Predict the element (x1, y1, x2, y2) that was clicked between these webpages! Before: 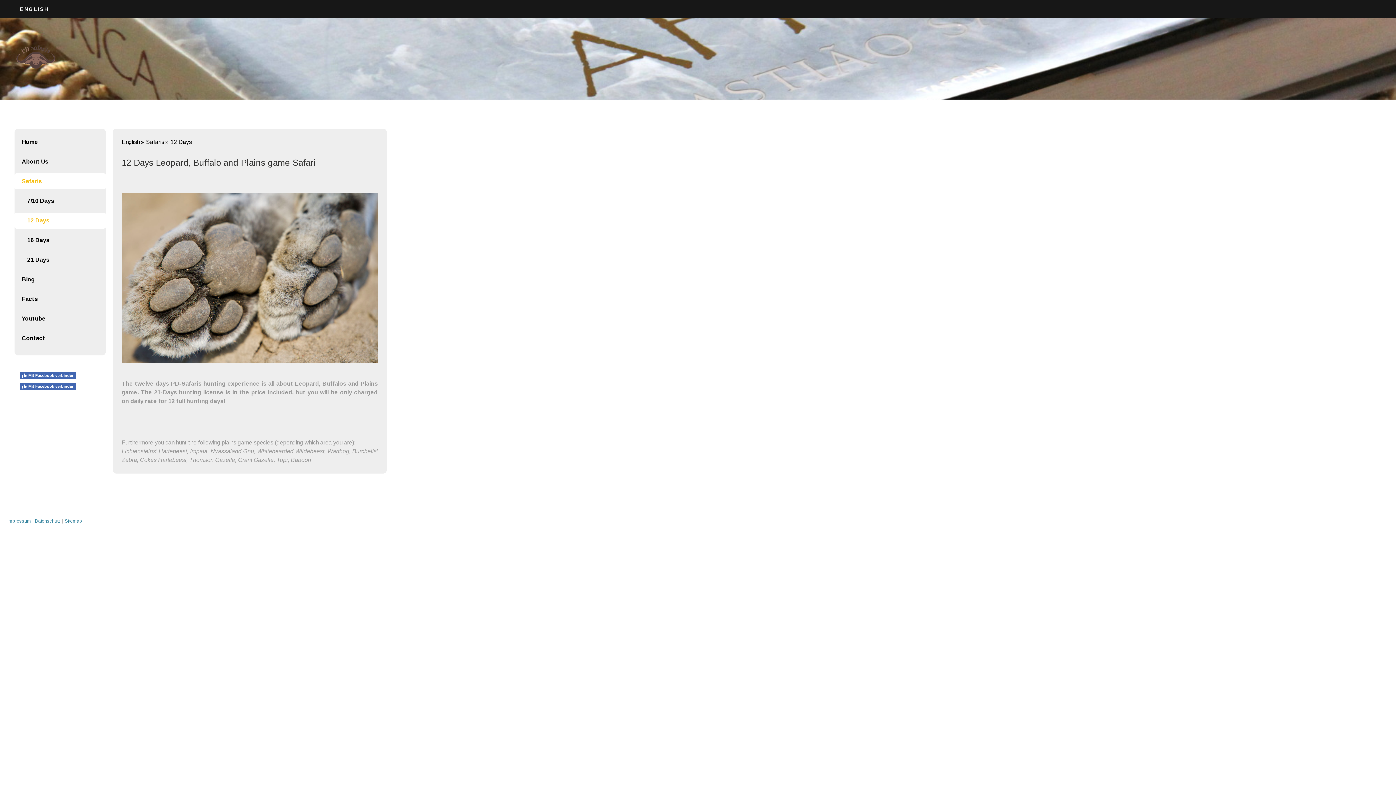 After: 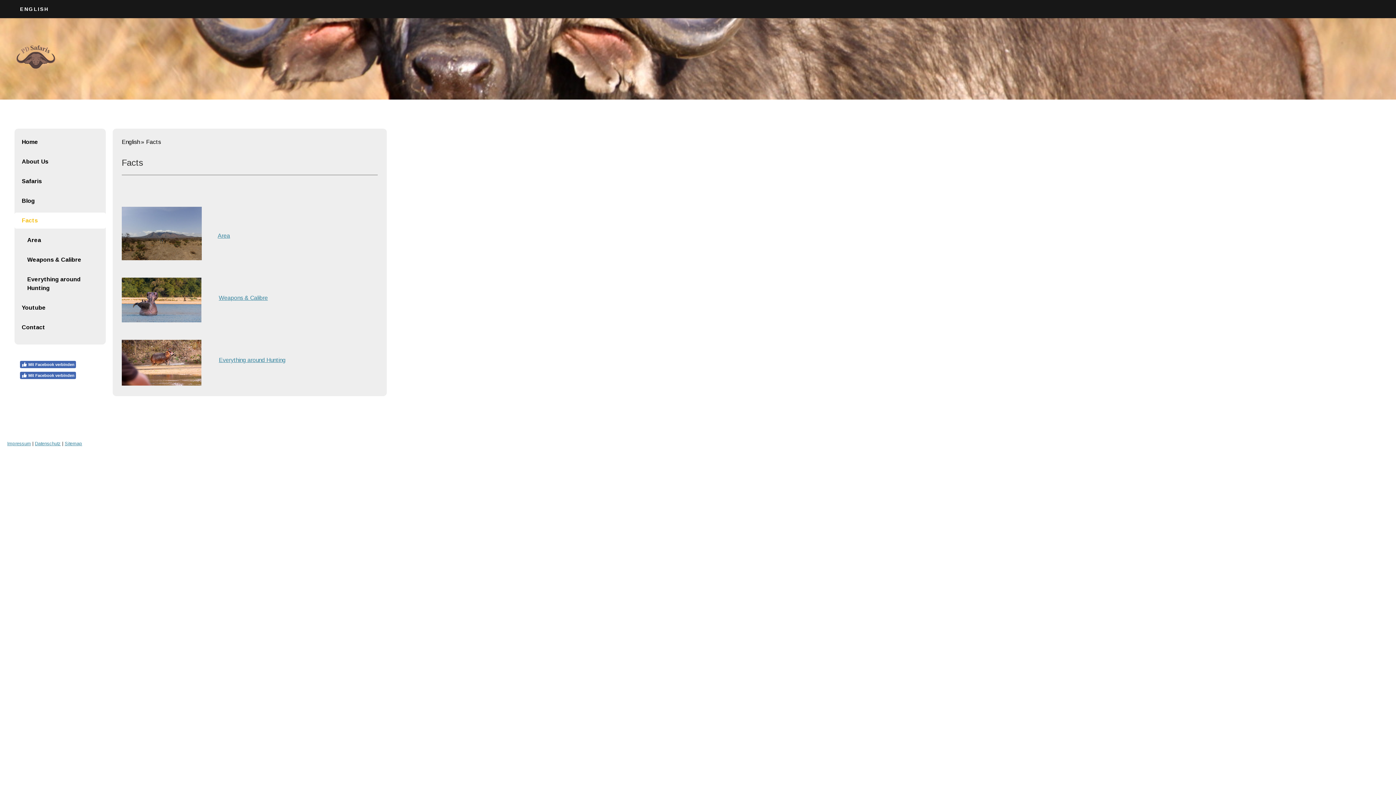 Action: label: Facts bbox: (14, 291, 105, 307)